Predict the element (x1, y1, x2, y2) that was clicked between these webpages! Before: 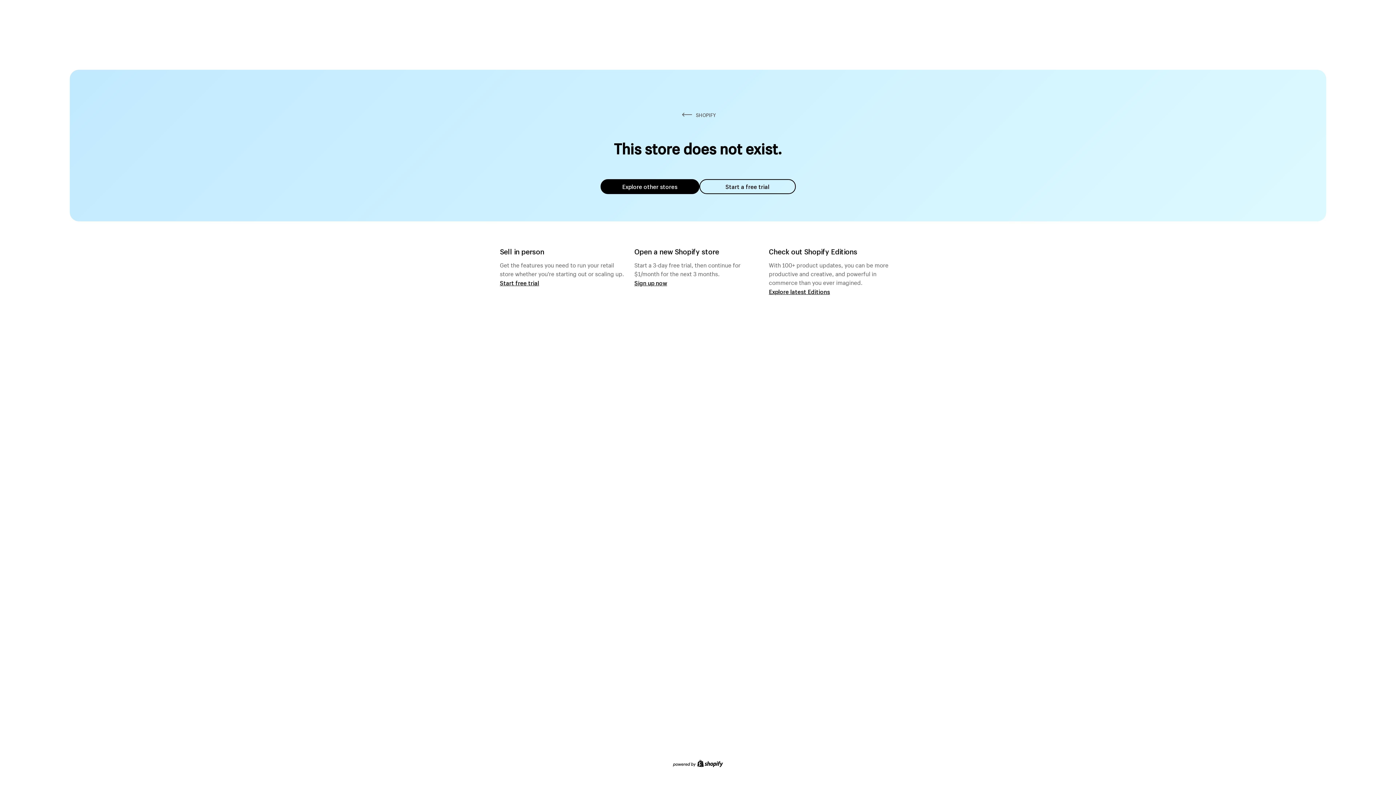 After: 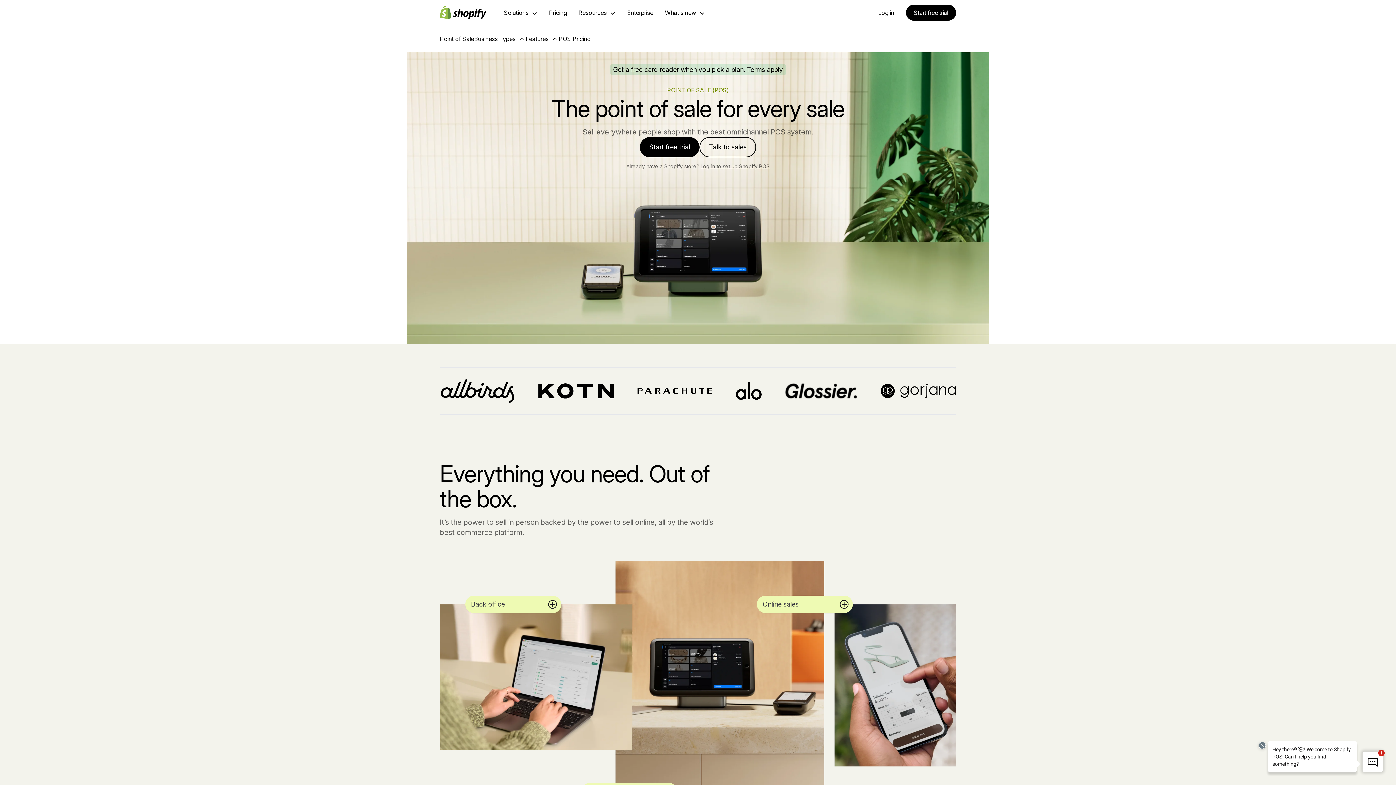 Action: bbox: (500, 279, 539, 286) label: Start free trial